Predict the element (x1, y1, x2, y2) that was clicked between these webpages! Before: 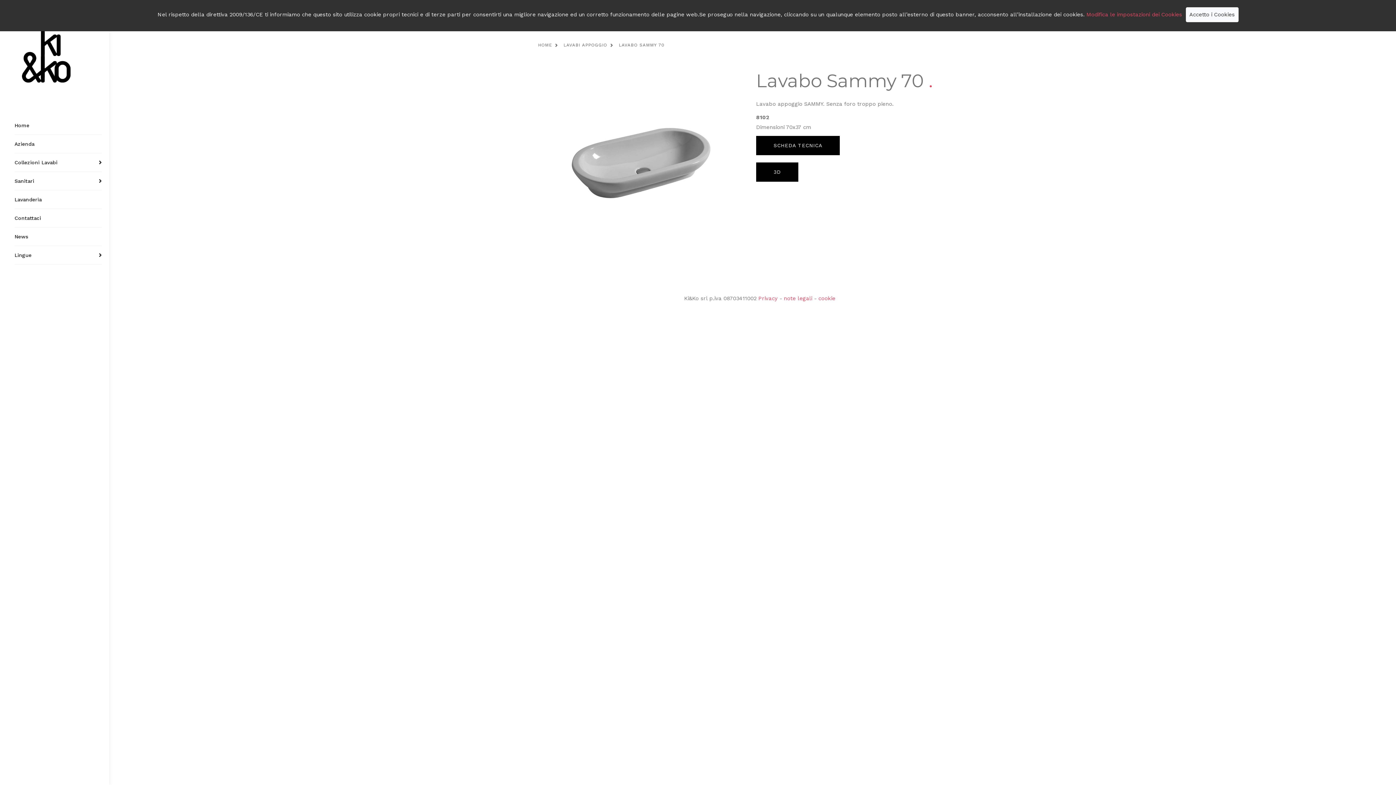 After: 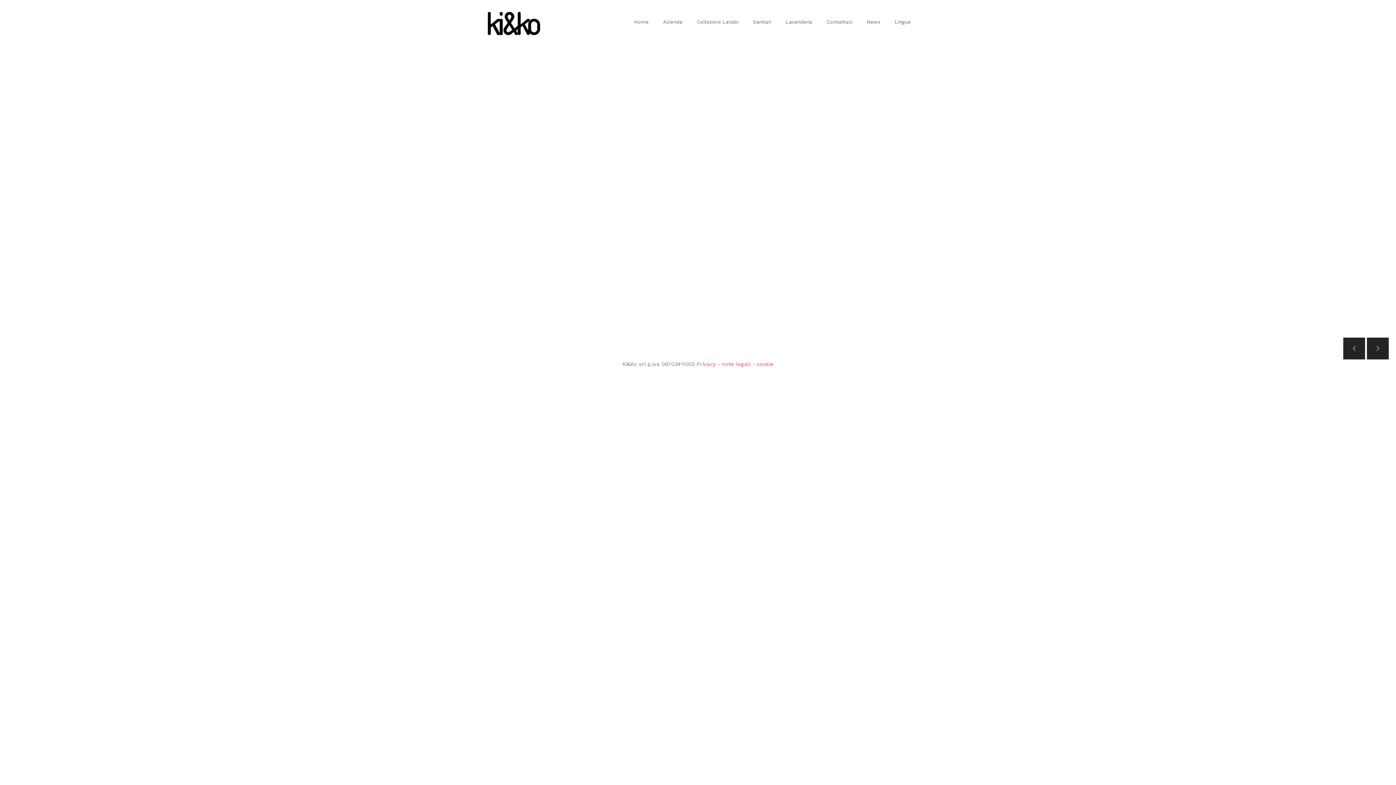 Action: label: Home bbox: (14, 116, 101, 134)